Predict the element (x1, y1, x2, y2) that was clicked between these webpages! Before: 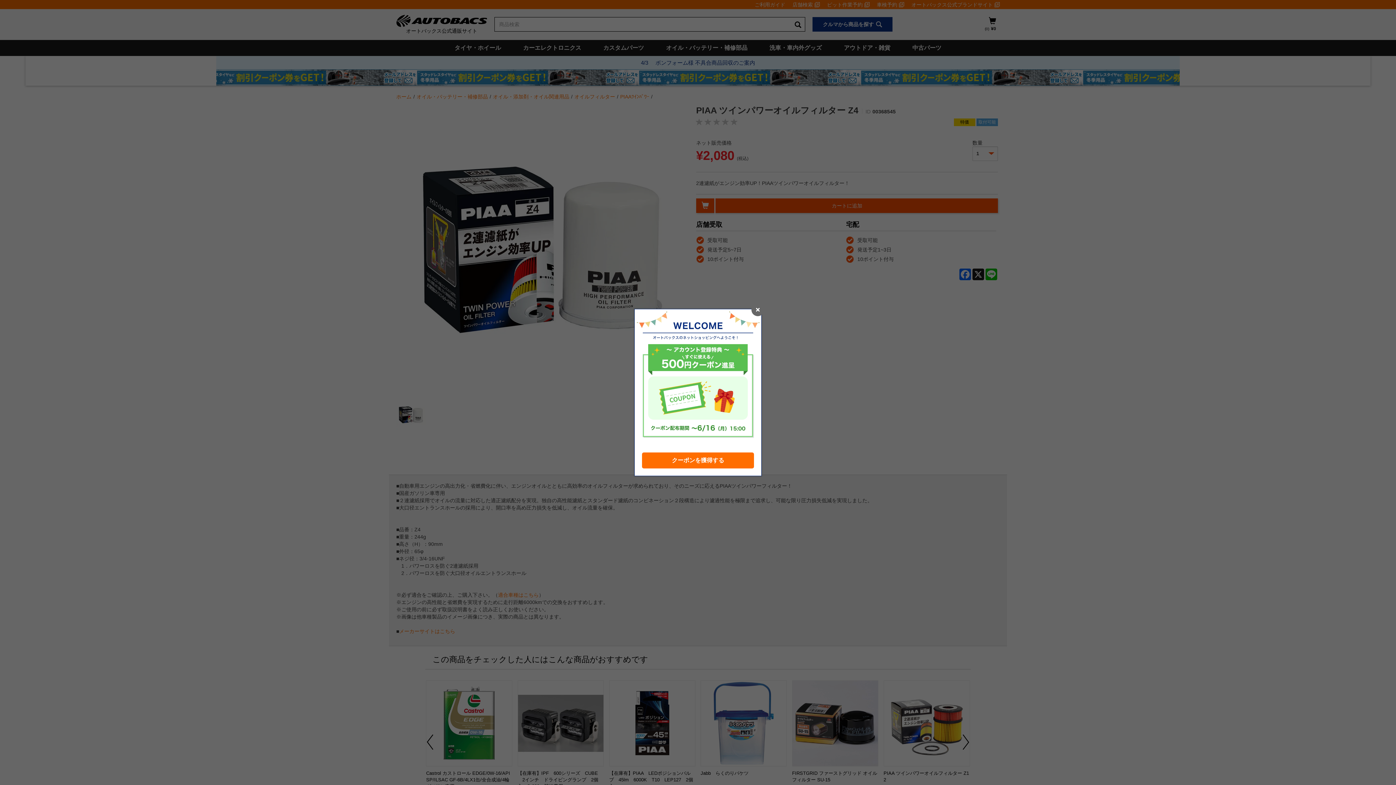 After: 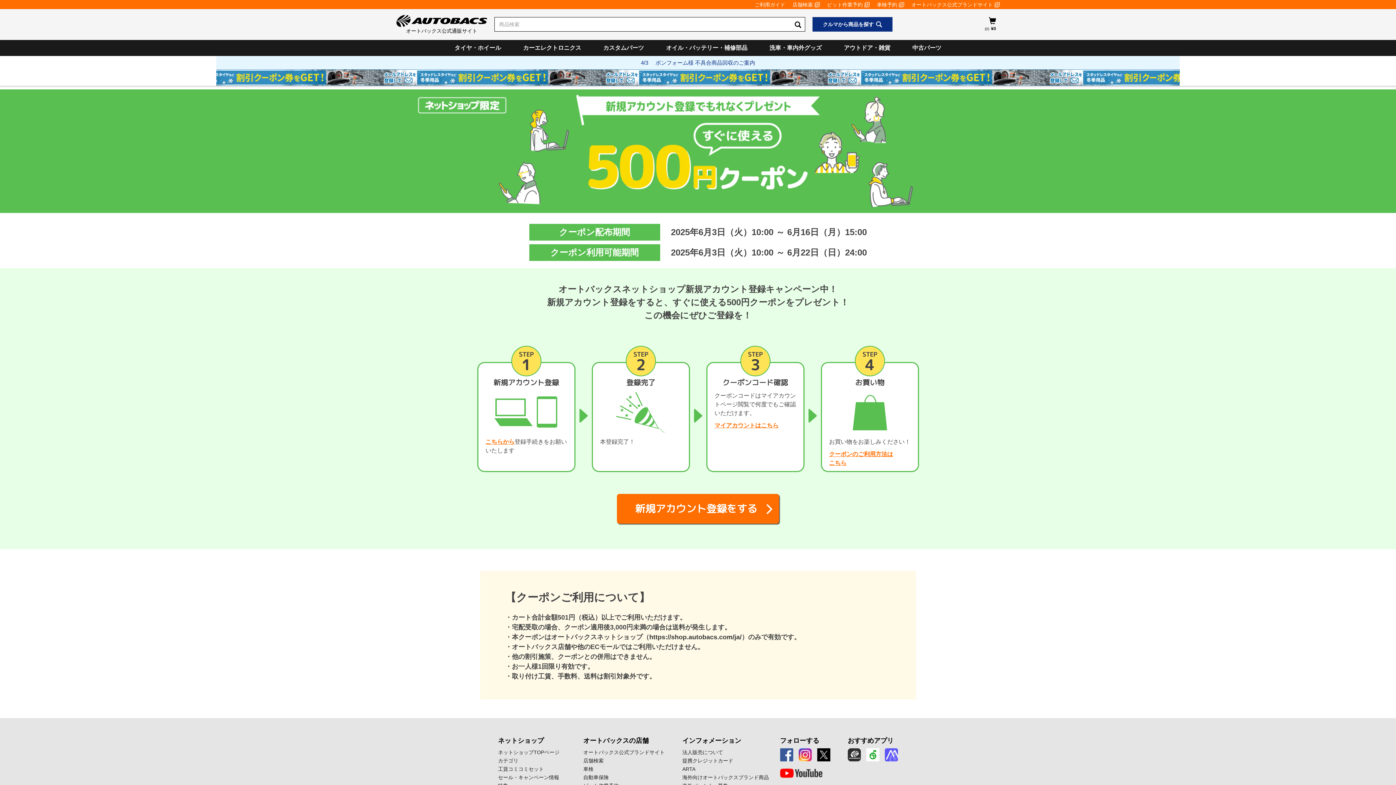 Action: label: クーポンを獲得する bbox: (642, 452, 754, 468)